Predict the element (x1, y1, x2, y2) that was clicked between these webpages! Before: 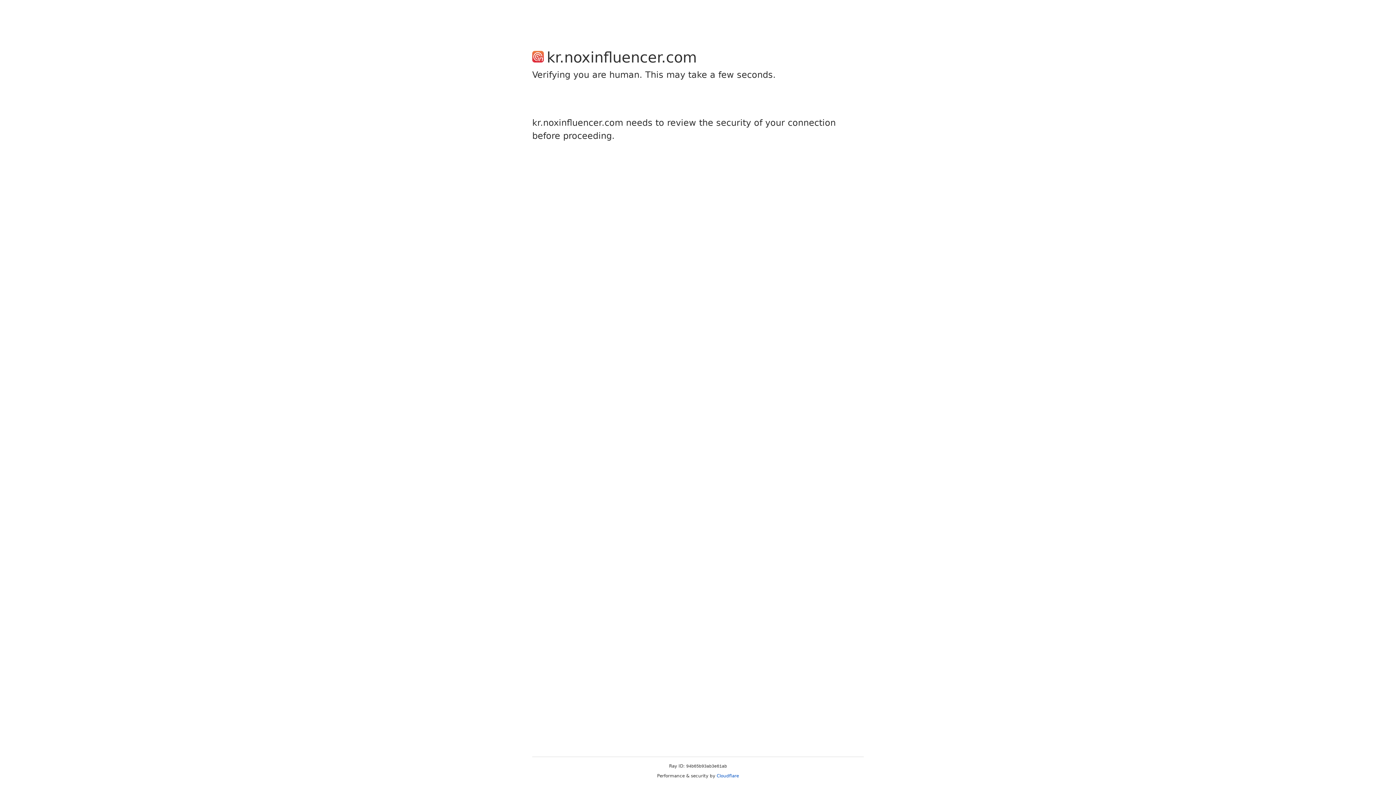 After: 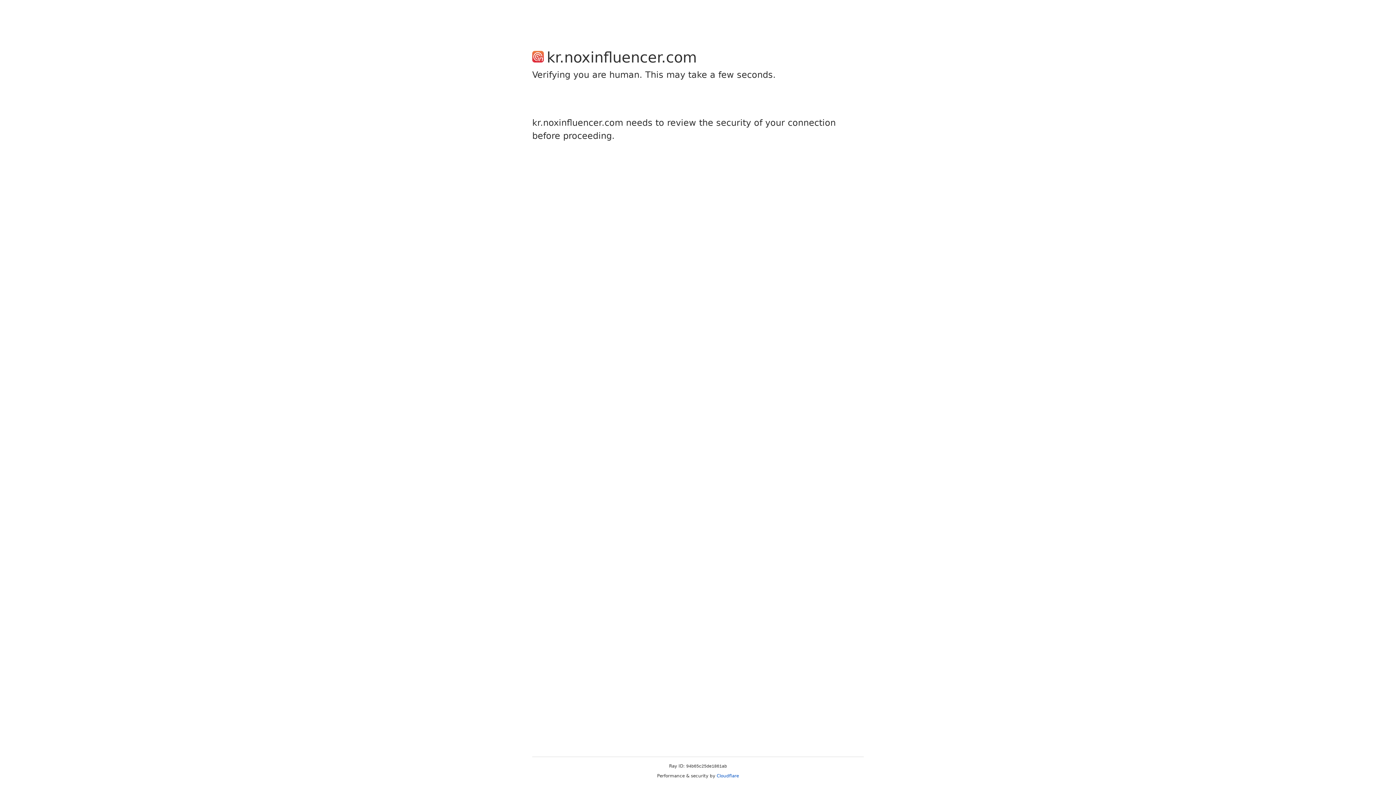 Action: bbox: (716, 773, 739, 778) label: Cloudflare